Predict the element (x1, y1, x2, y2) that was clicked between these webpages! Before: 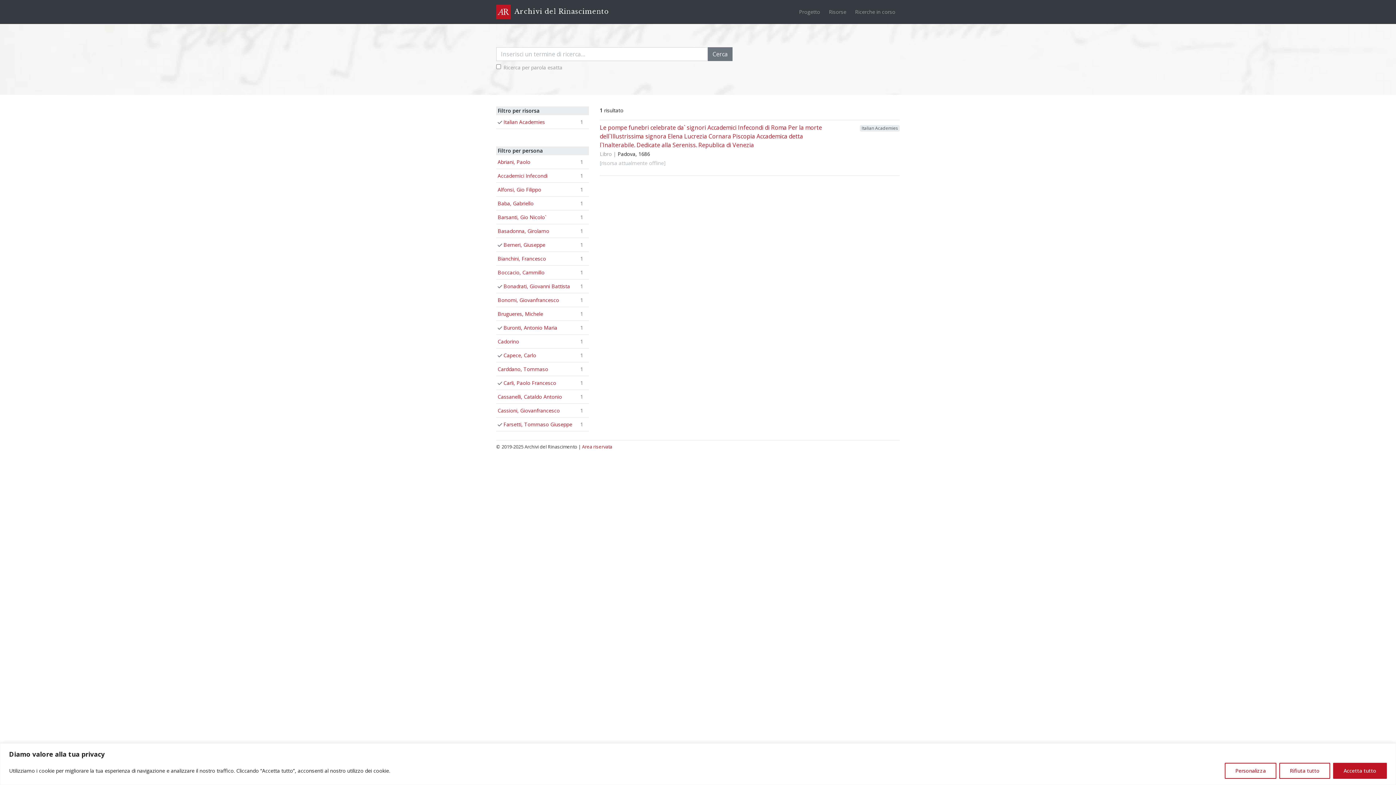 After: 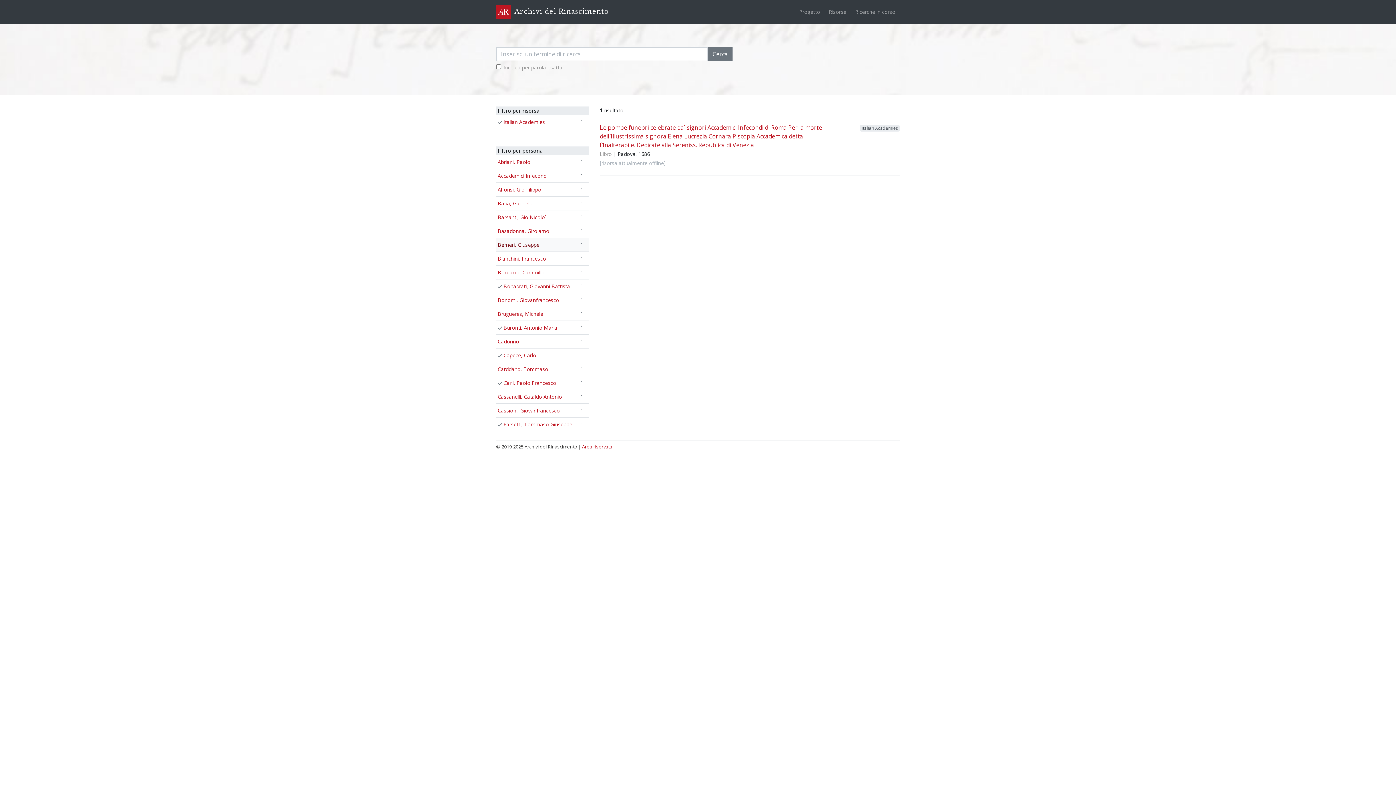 Action: label:  Berneri, Giuseppe
1 bbox: (496, 238, 589, 251)